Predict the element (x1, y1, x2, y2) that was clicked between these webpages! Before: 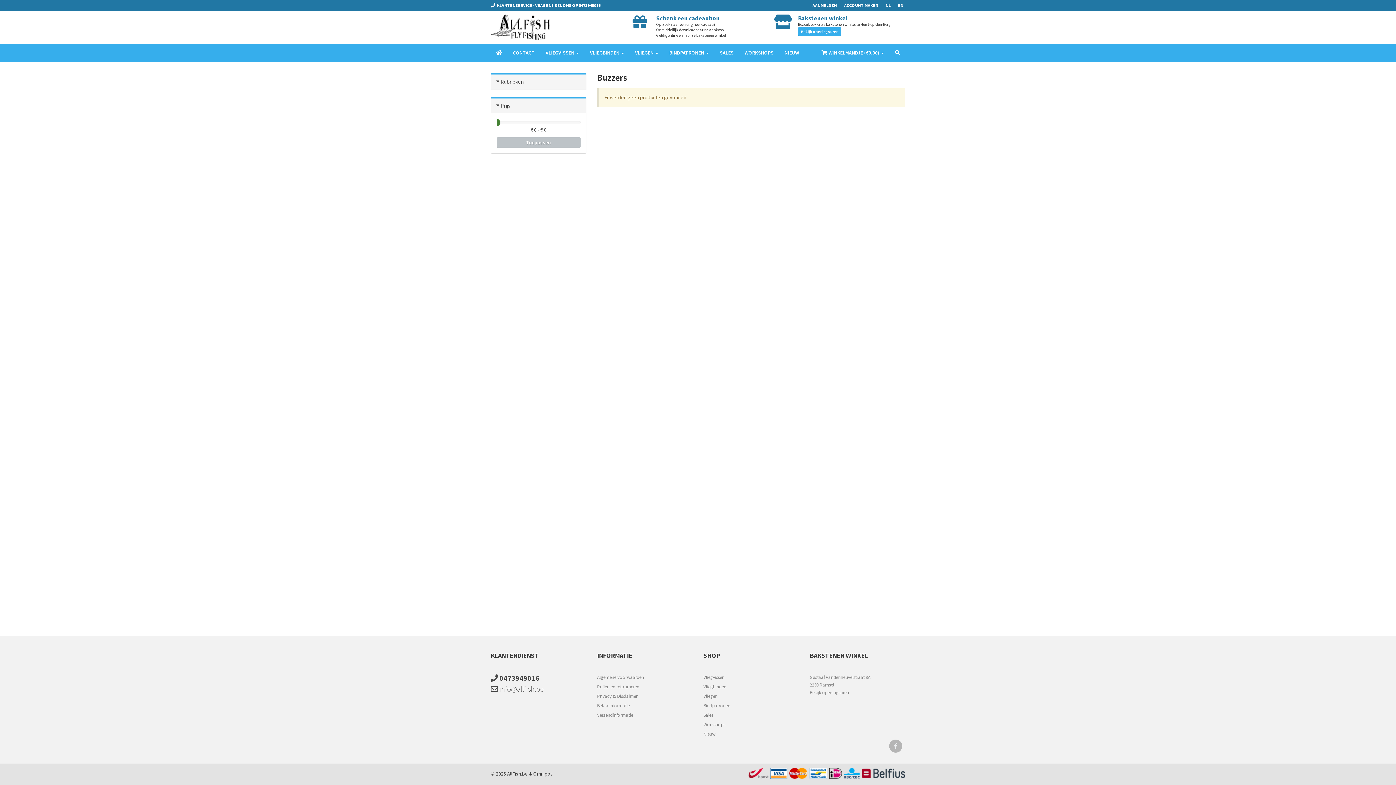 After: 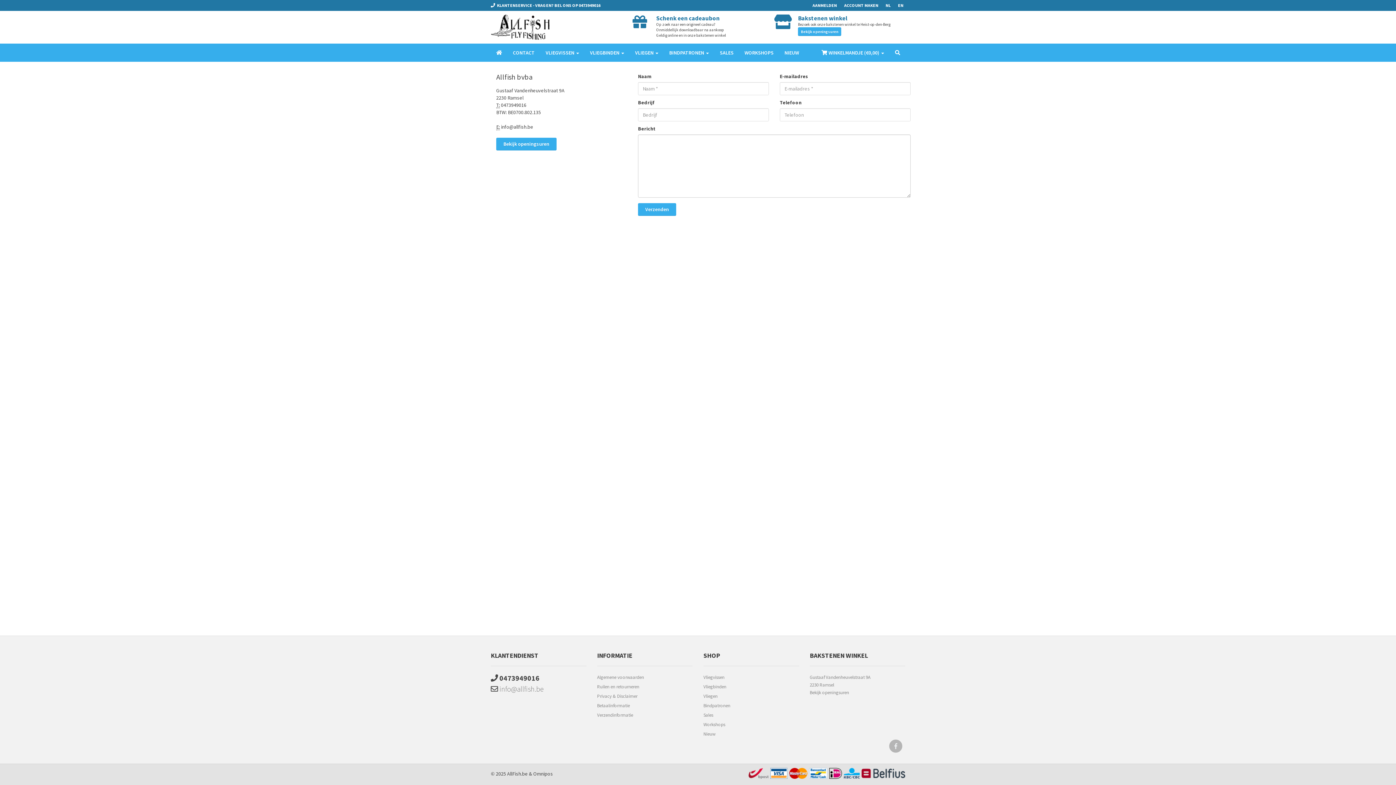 Action: label: Bakstenen winkel

Bezoek ook onze bakstenen winkel te Heist-op-den-Berg bbox: (798, 14, 905, 27)